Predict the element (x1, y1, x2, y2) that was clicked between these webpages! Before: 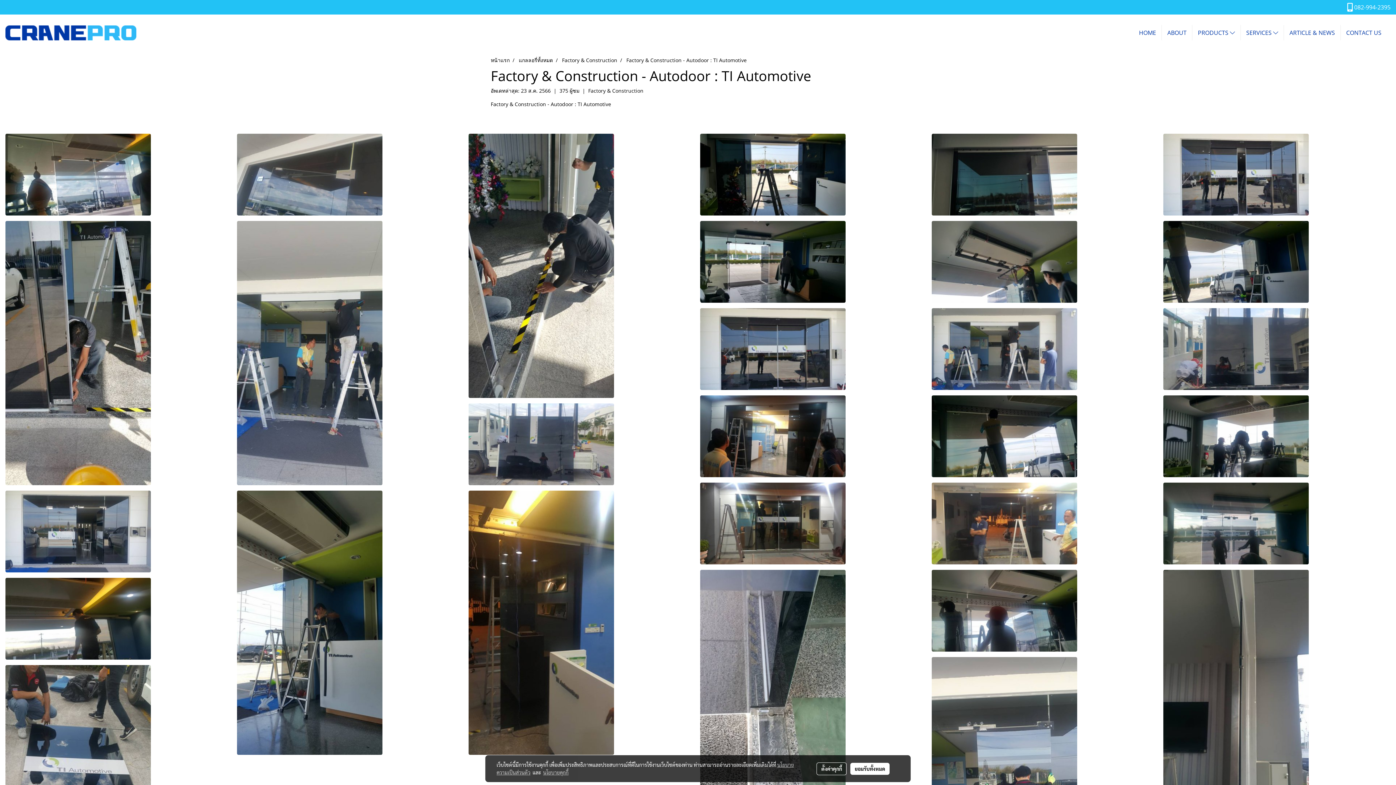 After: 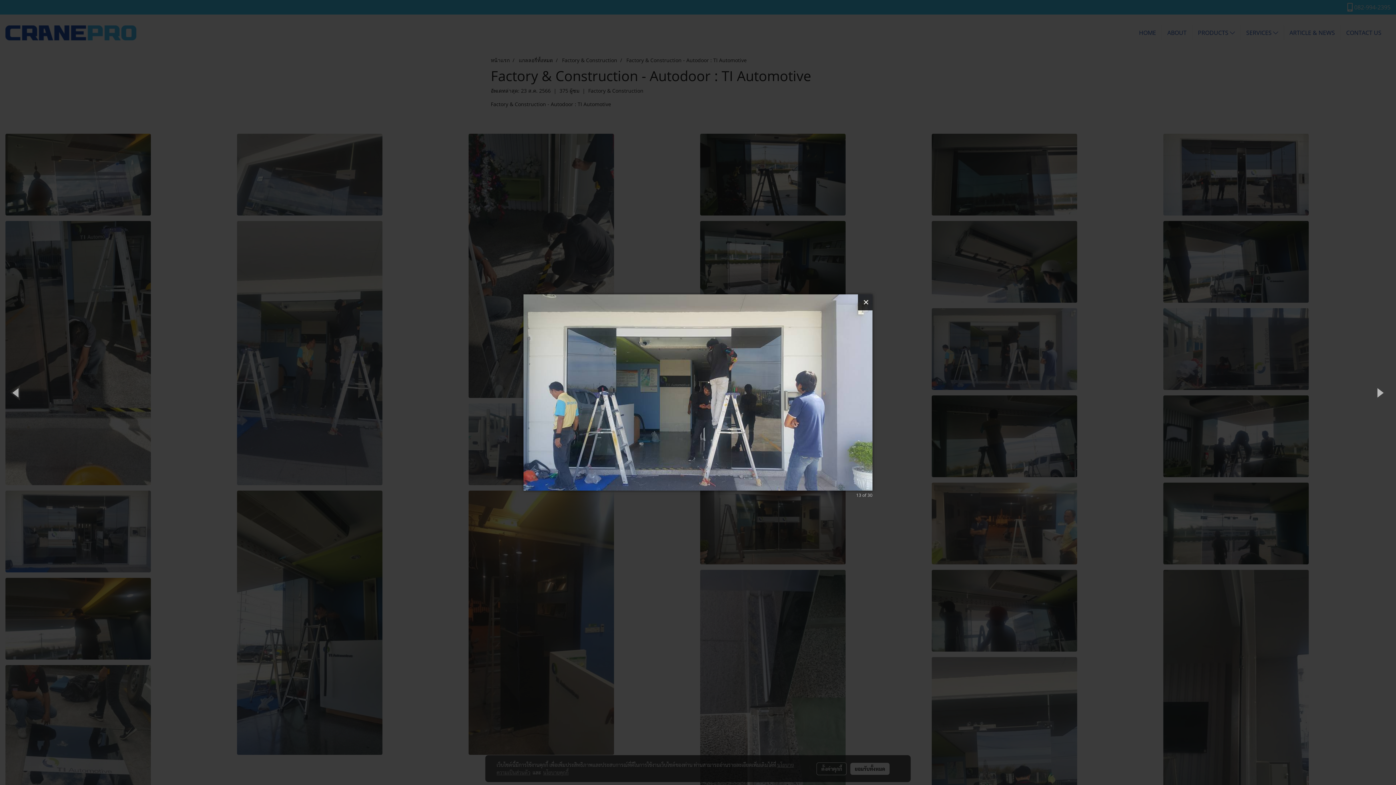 Action: bbox: (931, 345, 1077, 352)